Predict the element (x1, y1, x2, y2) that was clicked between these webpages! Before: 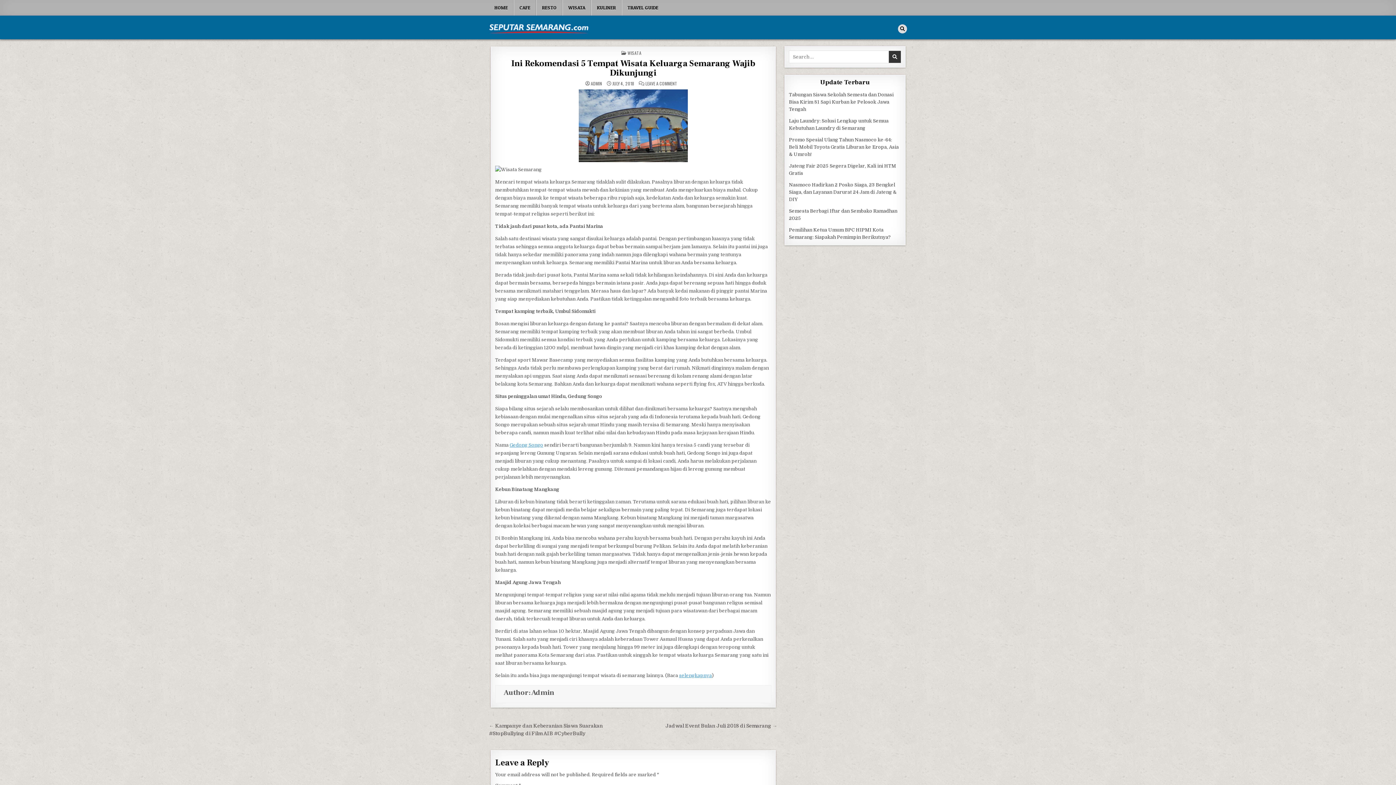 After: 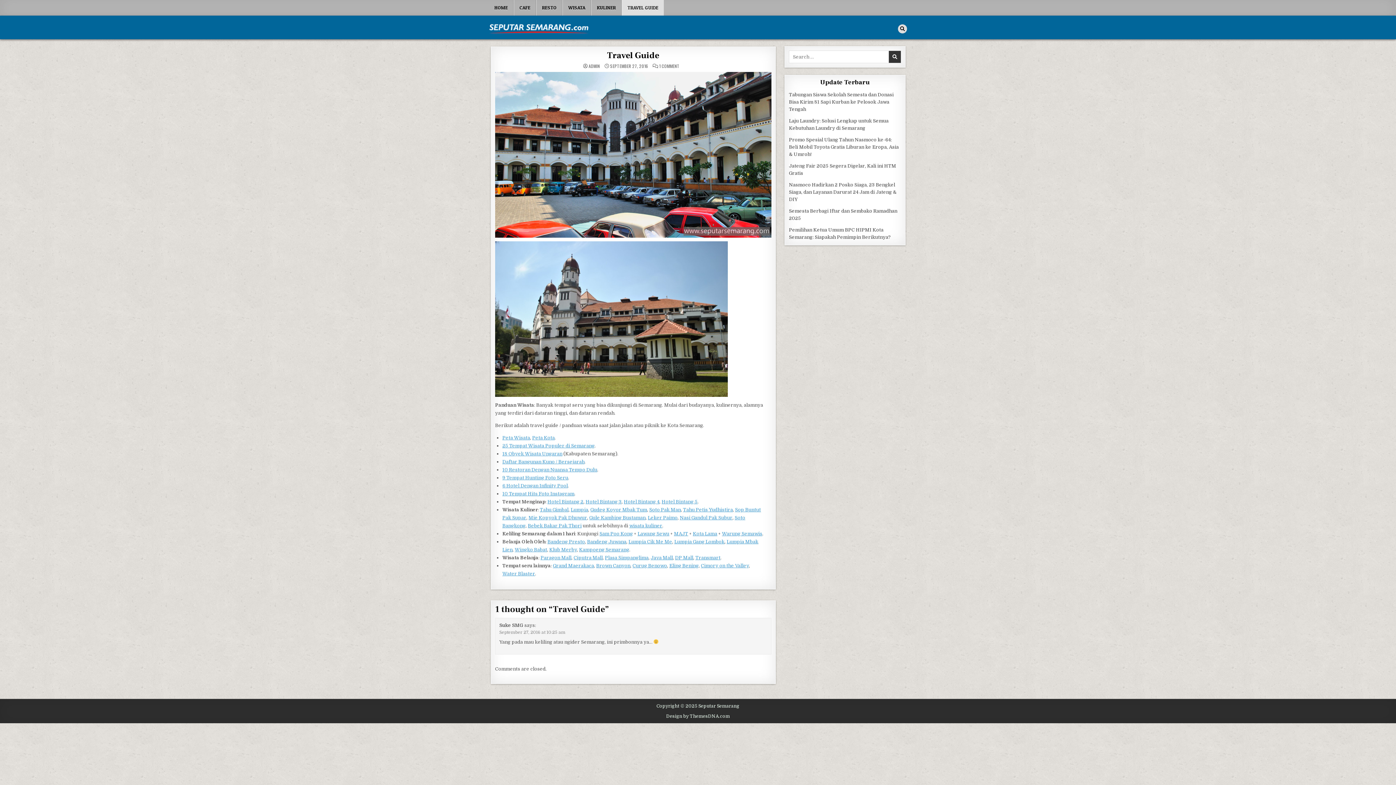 Action: bbox: (621, 0, 664, 15) label: TRAVEL GUIDE